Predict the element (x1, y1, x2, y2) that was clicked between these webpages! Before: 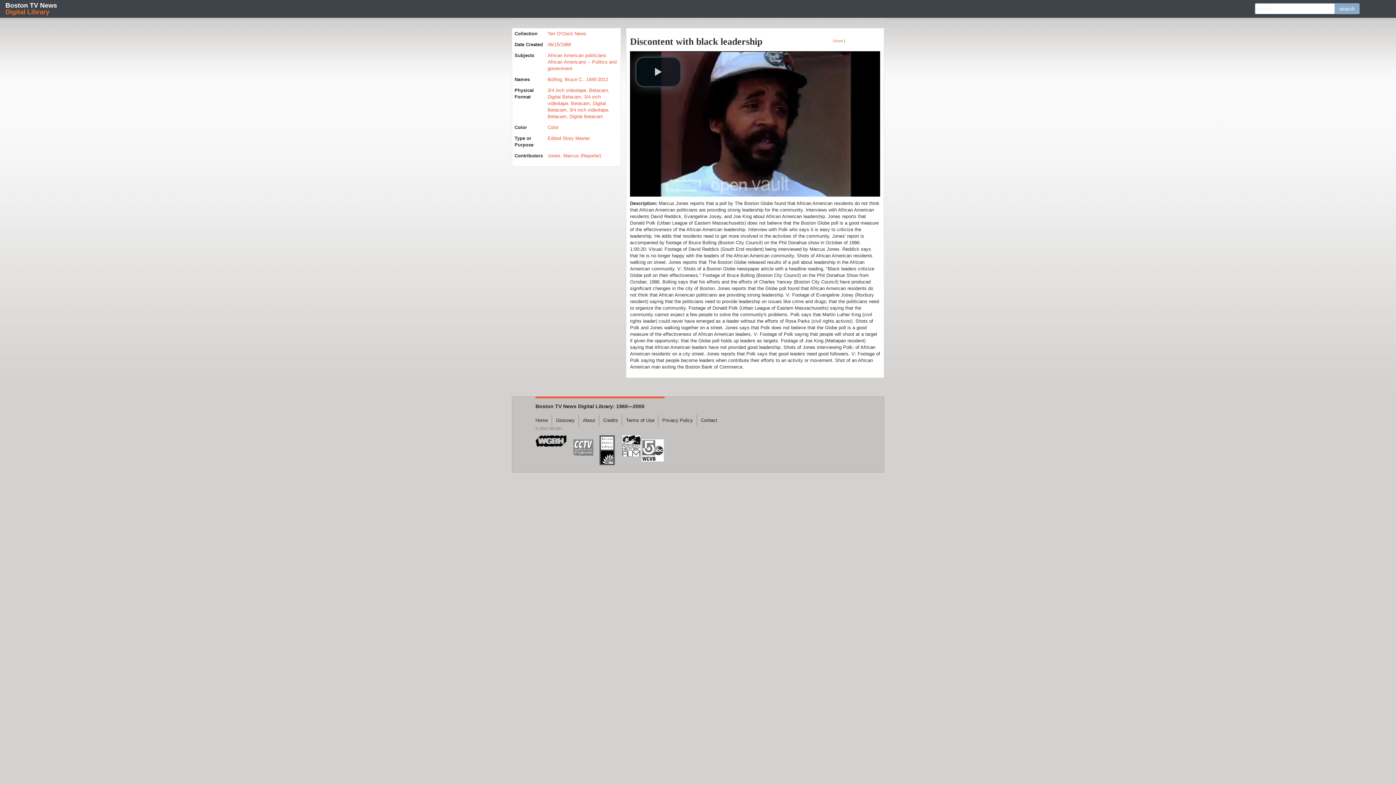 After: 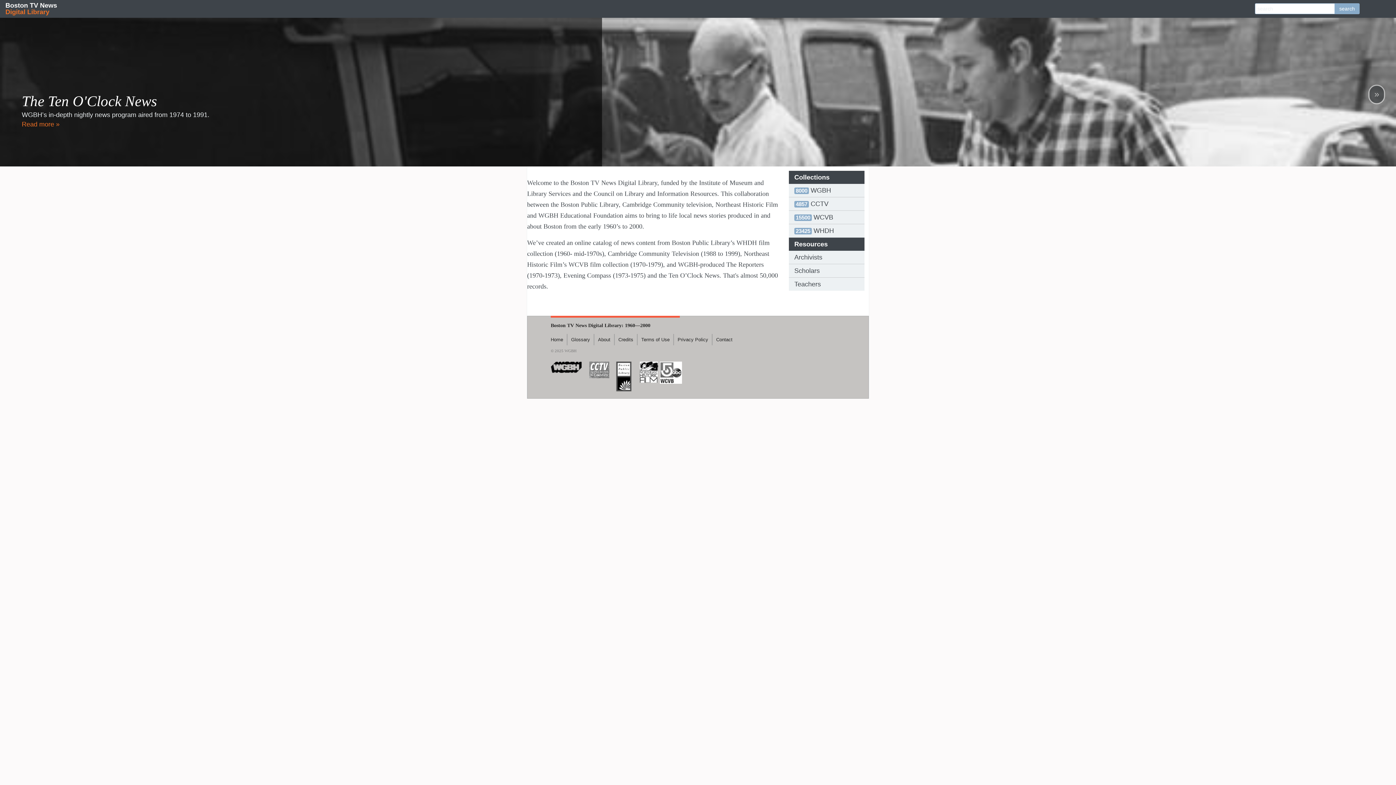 Action: bbox: (5, 1, 57, 15) label: Boston TV News
Digital Library